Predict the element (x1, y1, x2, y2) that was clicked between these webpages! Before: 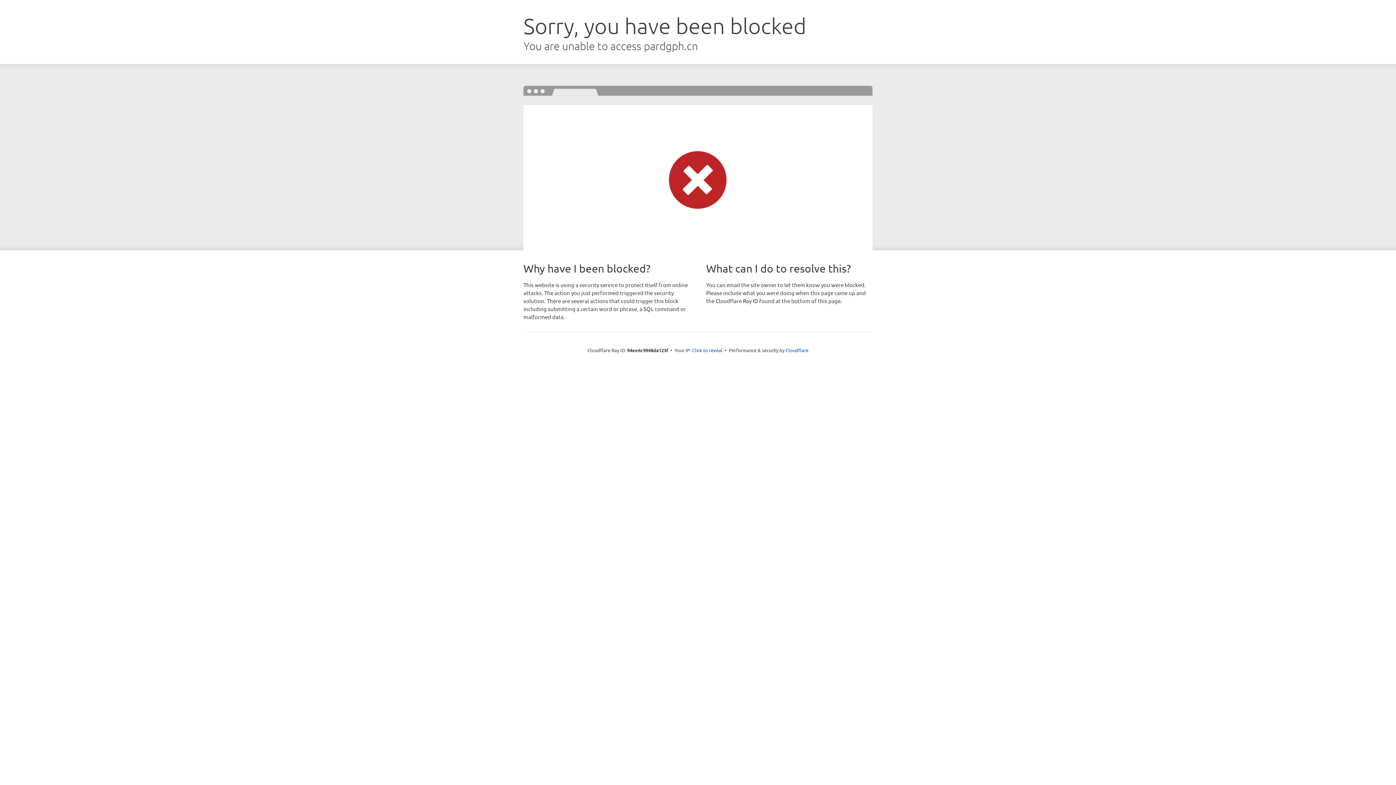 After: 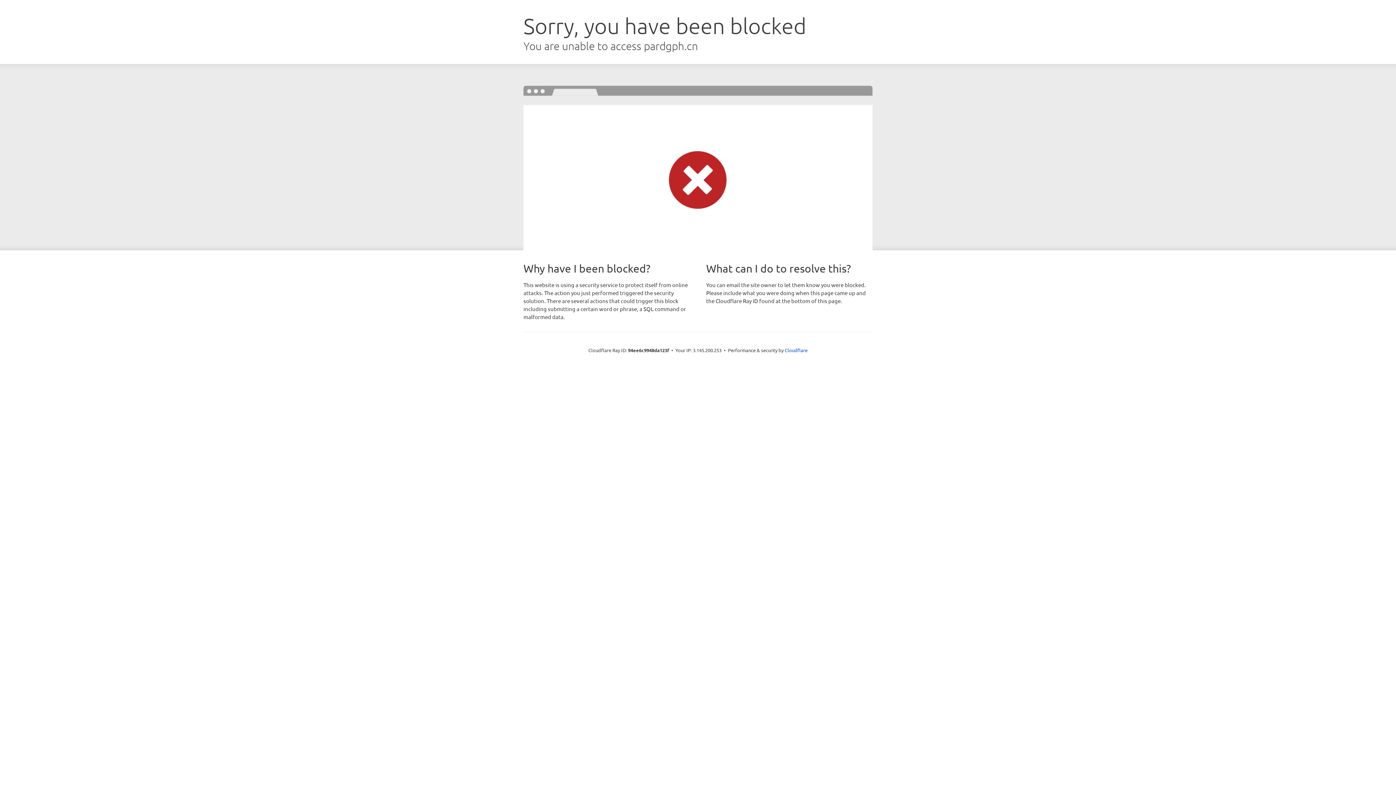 Action: label: Click to reveal bbox: (692, 346, 722, 353)